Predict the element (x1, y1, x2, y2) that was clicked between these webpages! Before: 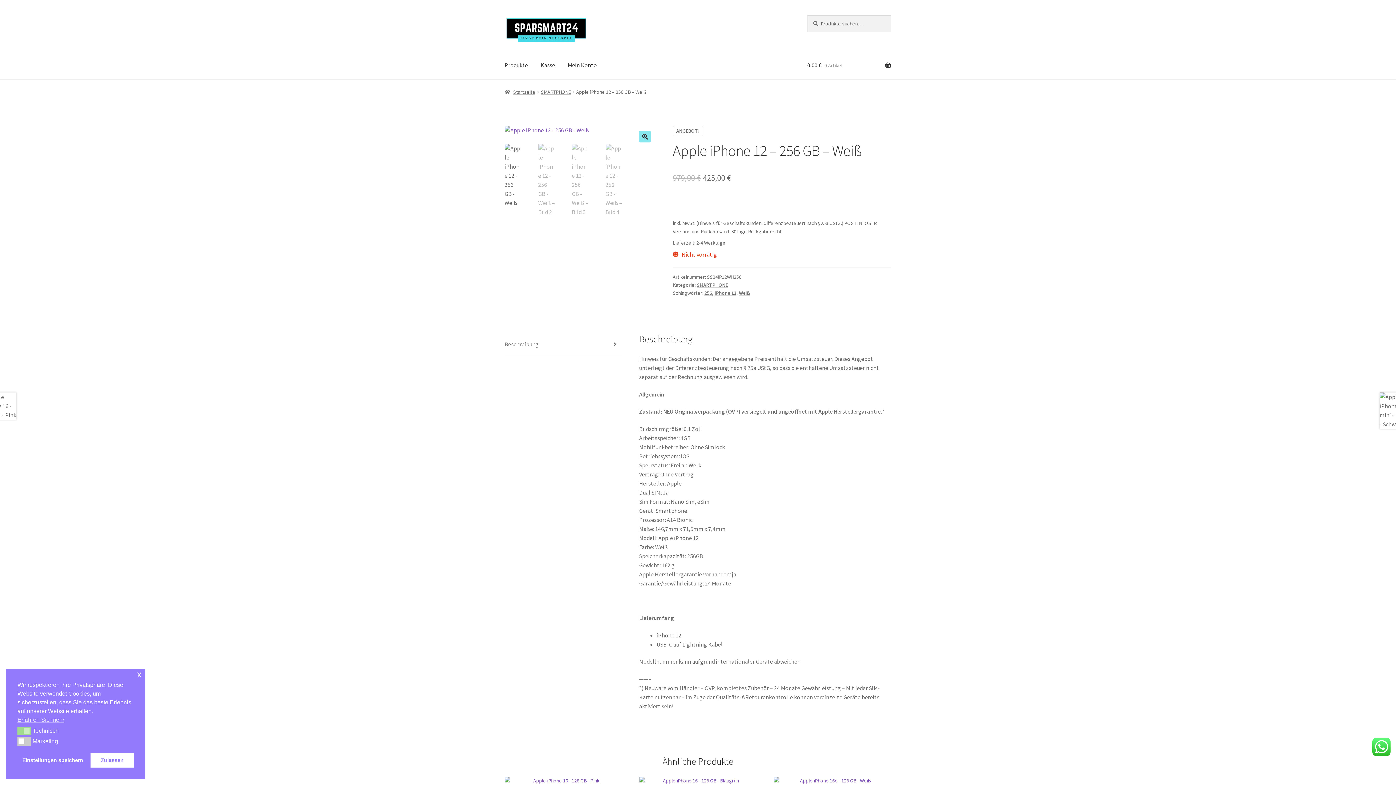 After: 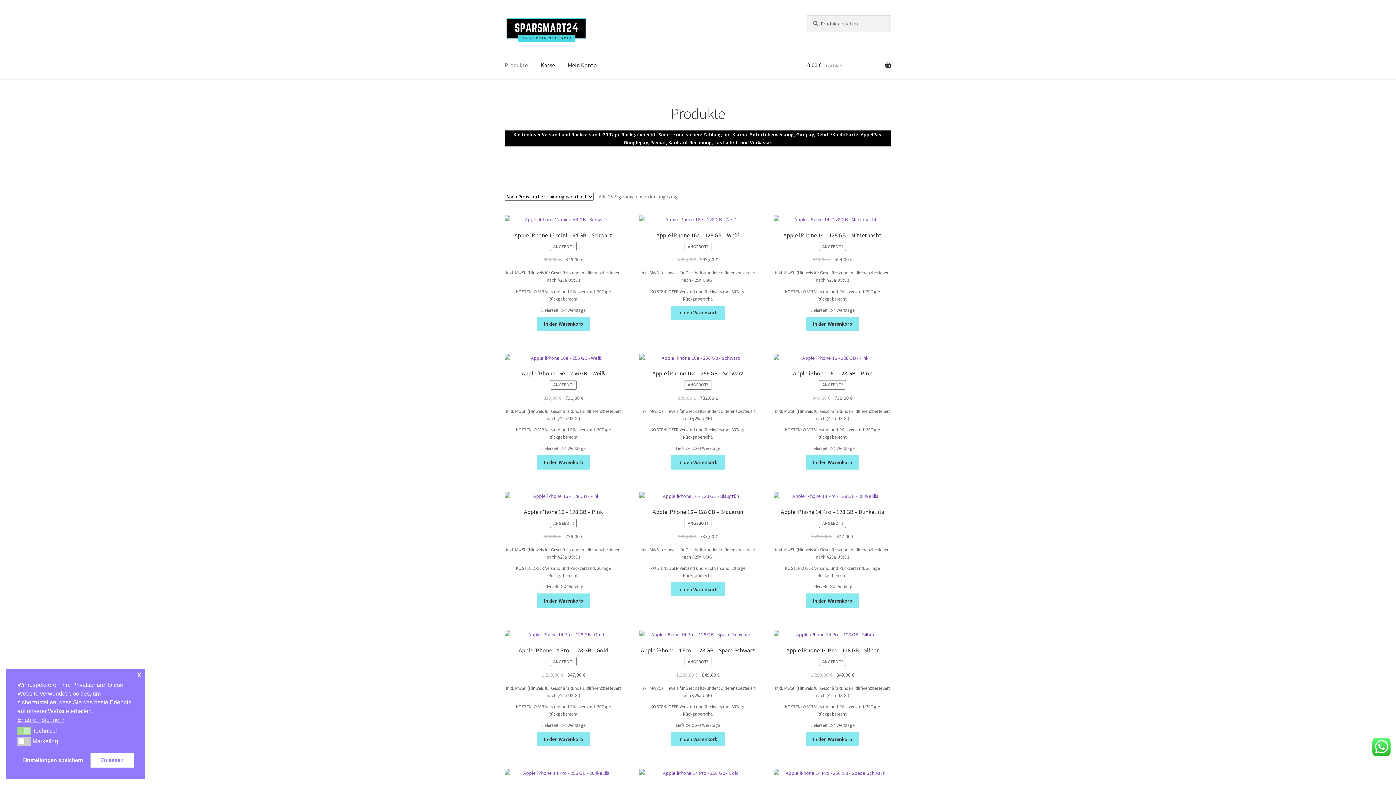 Action: bbox: (504, 88, 535, 95) label: Startseite